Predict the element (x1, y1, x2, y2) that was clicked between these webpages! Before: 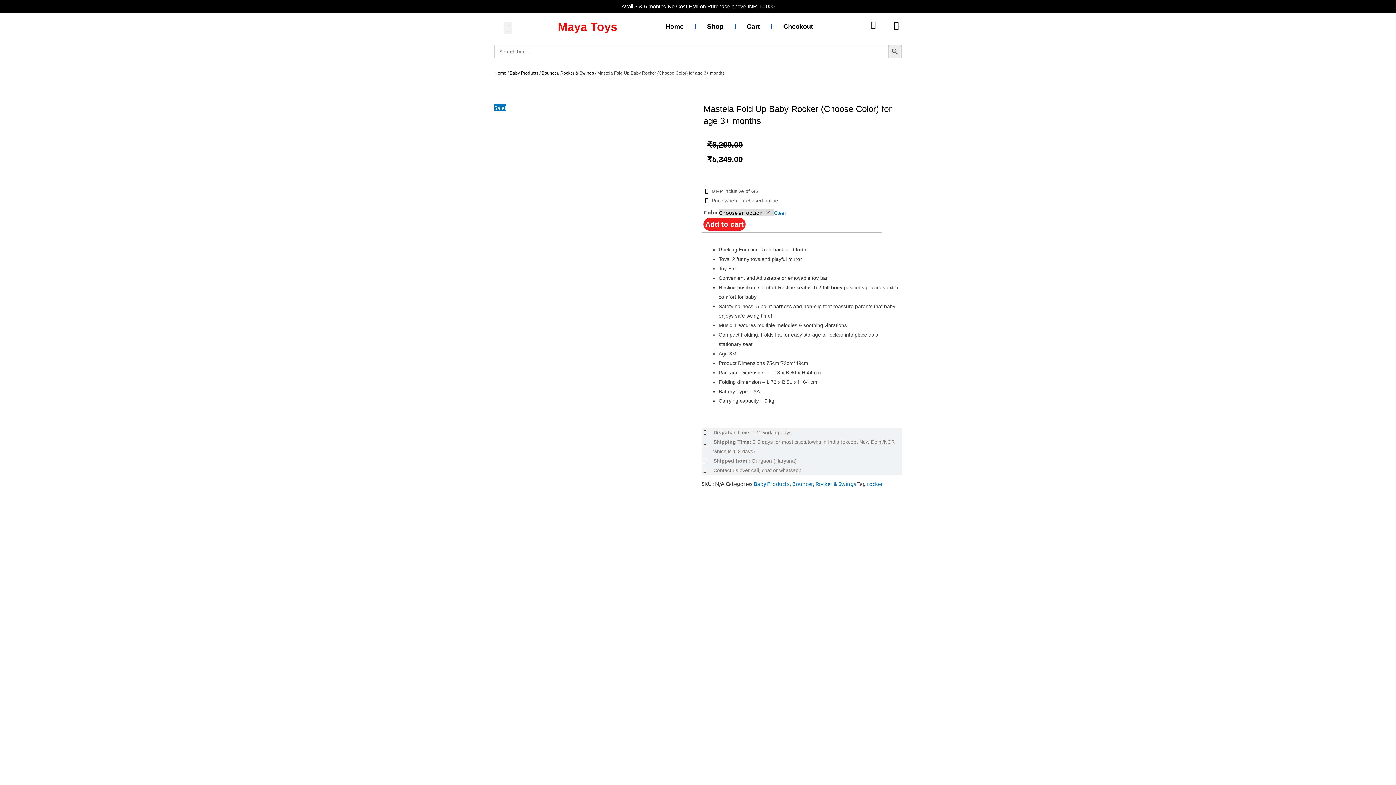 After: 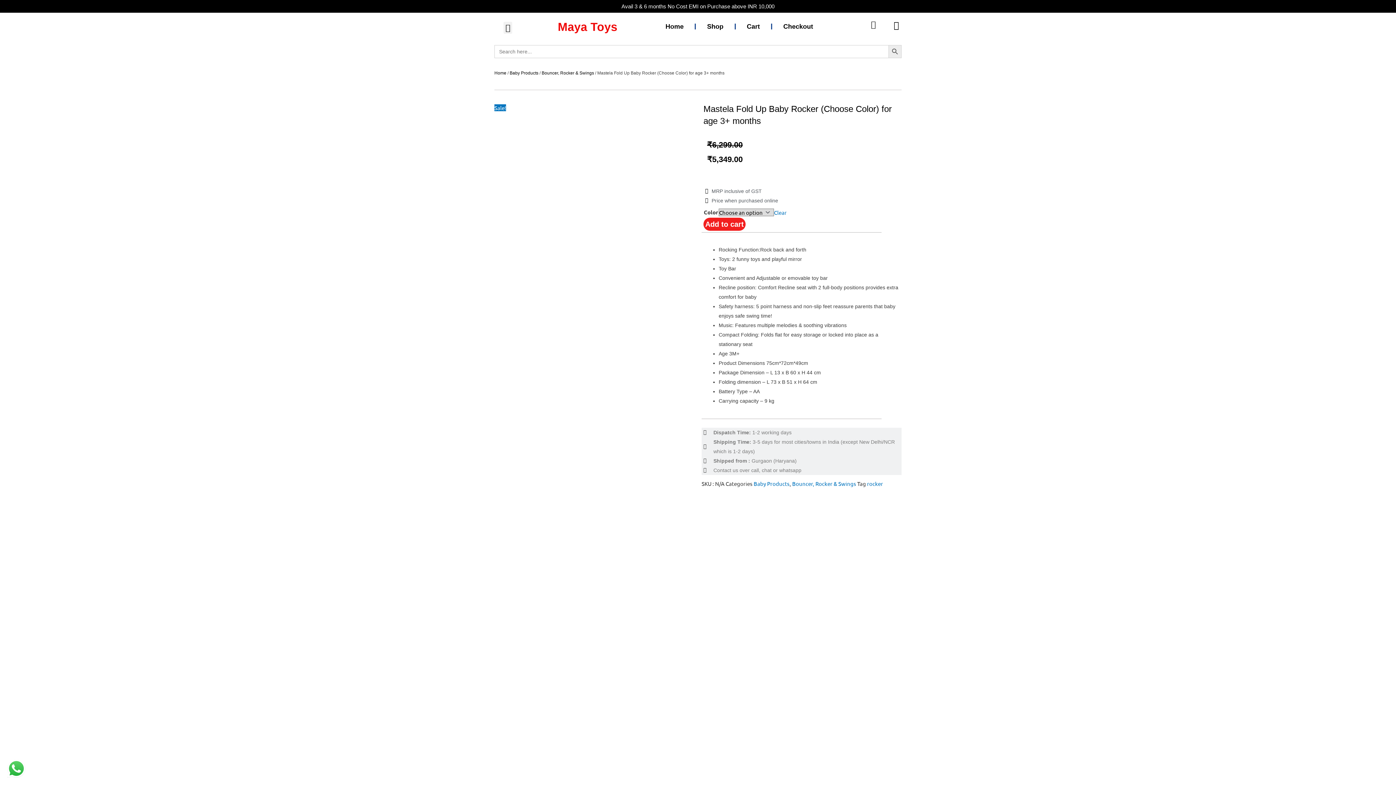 Action: bbox: (503, 21, 512, 33) label: Menu Toggle